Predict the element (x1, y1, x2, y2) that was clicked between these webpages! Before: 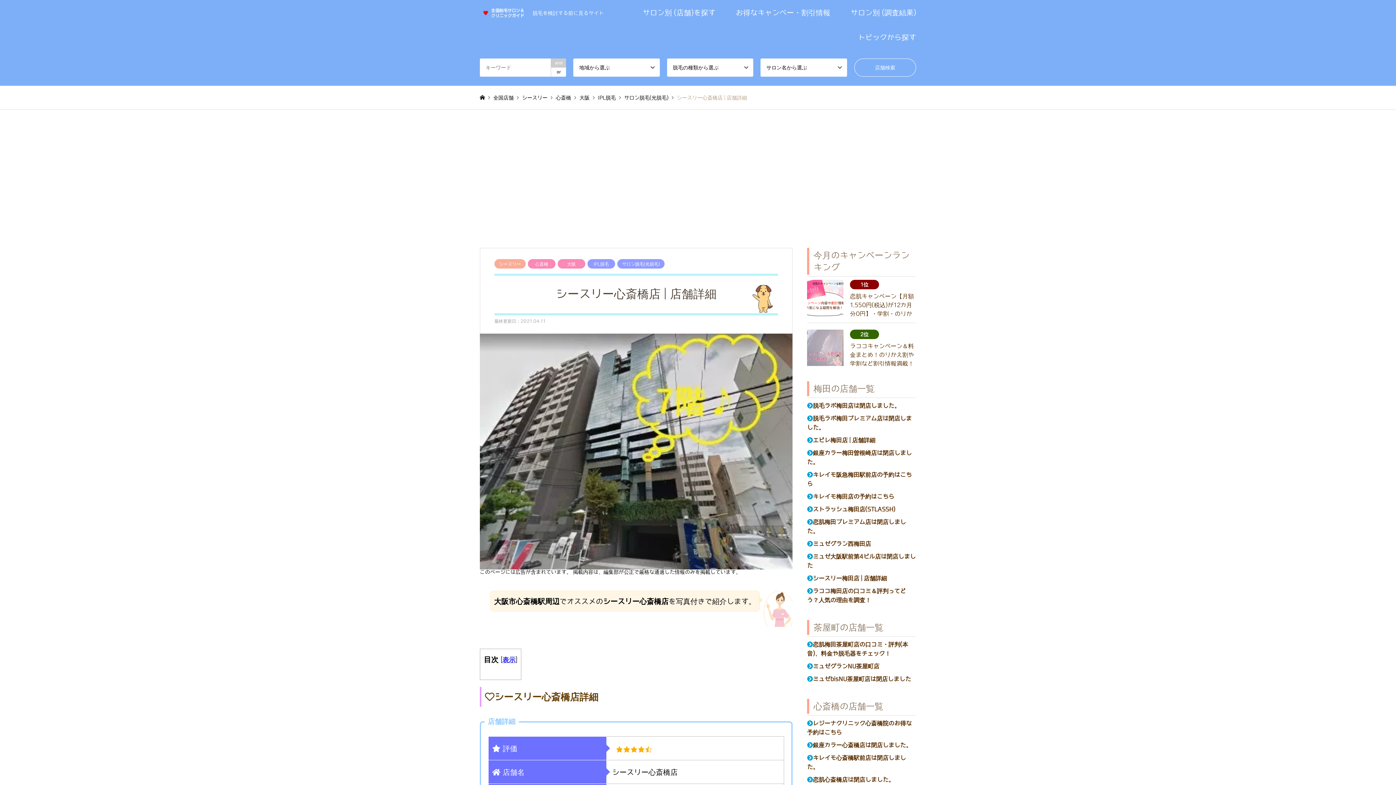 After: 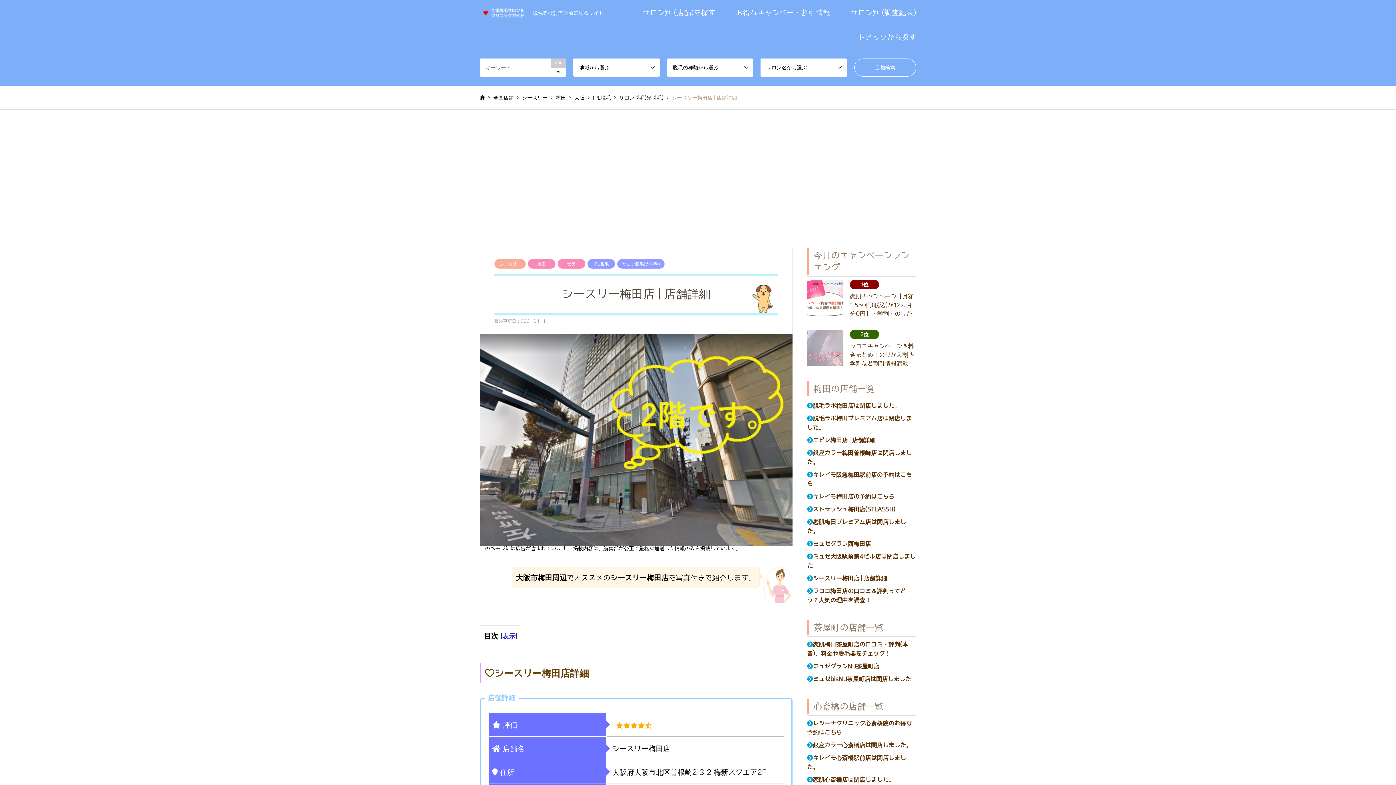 Action: label: シースリー梅田店 | 店舗詳細 bbox: (807, 575, 887, 581)